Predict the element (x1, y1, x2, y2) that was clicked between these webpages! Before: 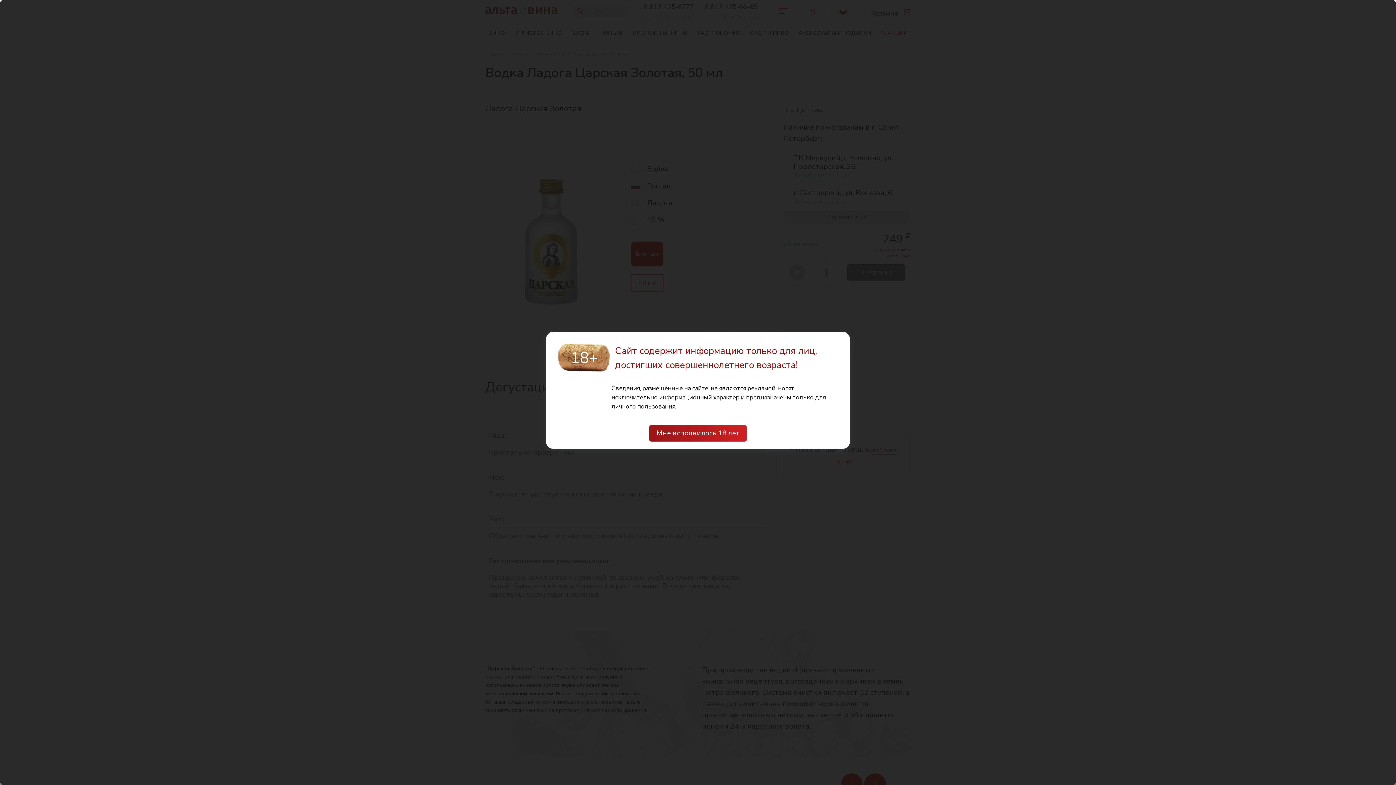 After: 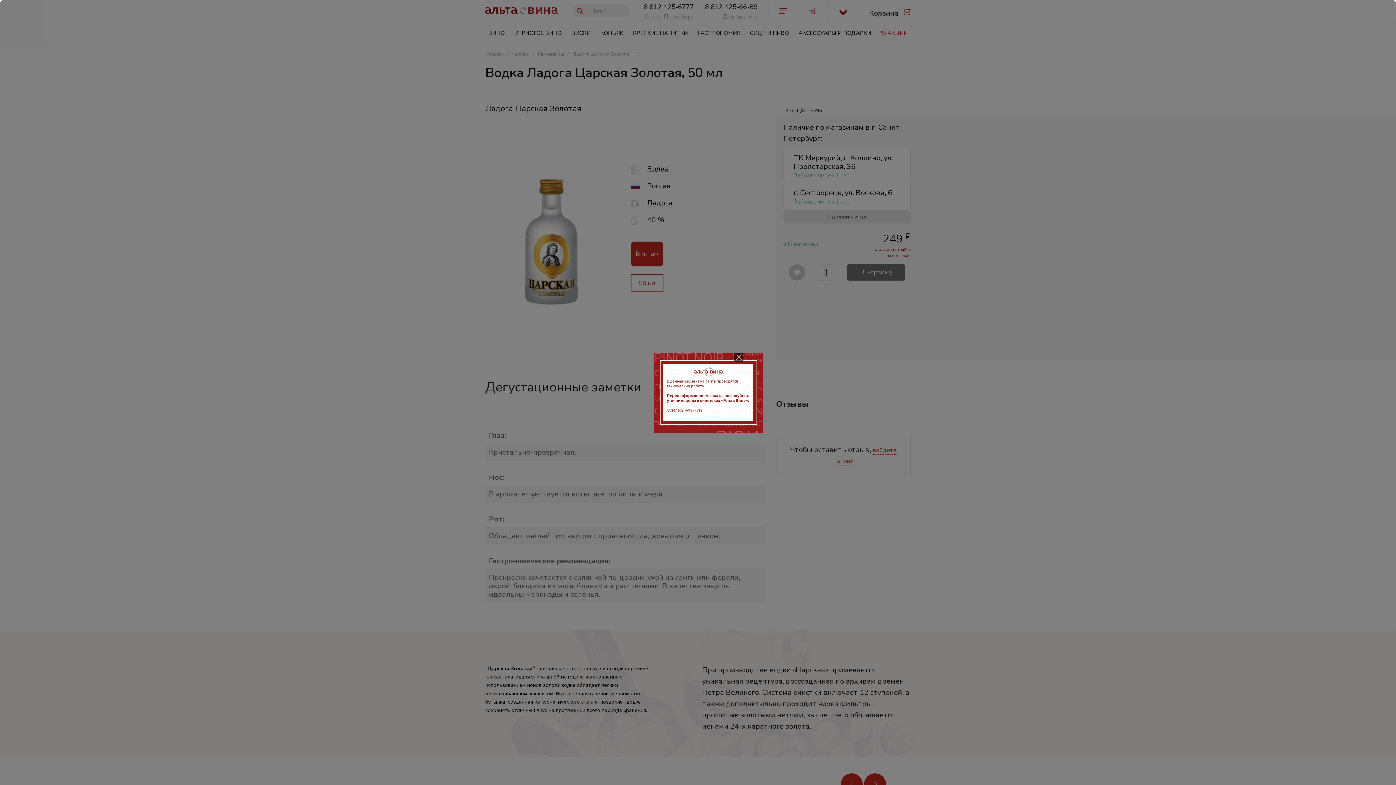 Action: label: Мне исполнилось 18 лет bbox: (649, 425, 746, 441)